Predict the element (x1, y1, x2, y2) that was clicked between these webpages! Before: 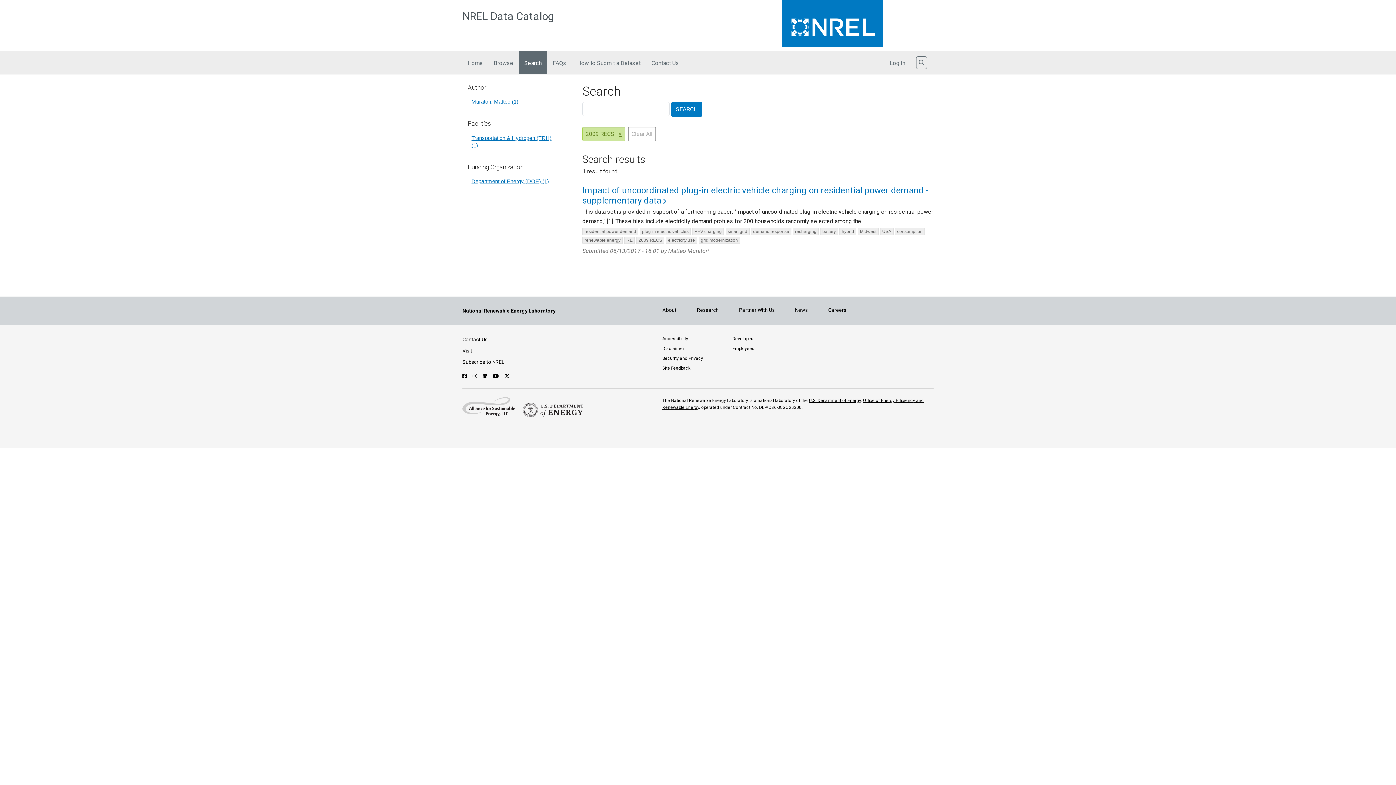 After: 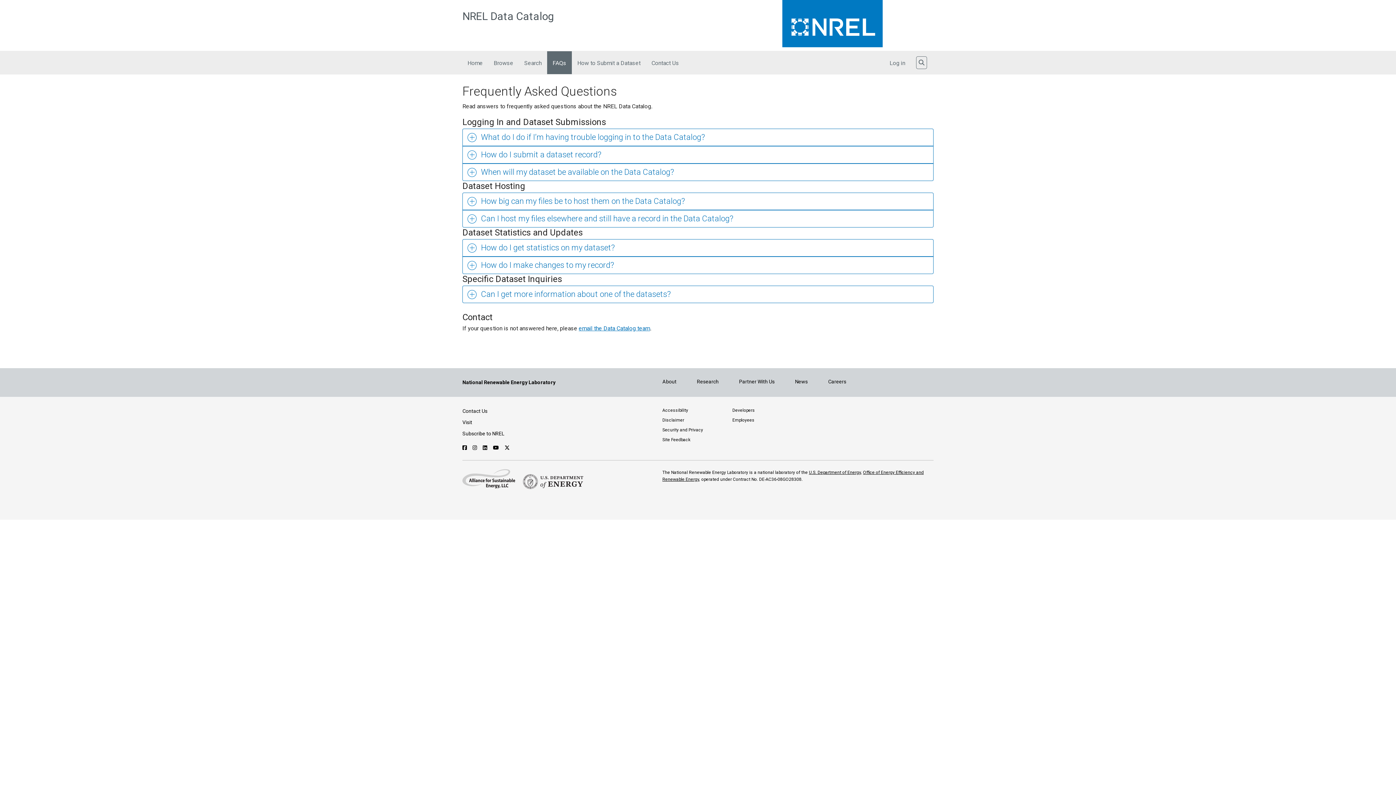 Action: bbox: (547, 51, 572, 74) label: FAQs